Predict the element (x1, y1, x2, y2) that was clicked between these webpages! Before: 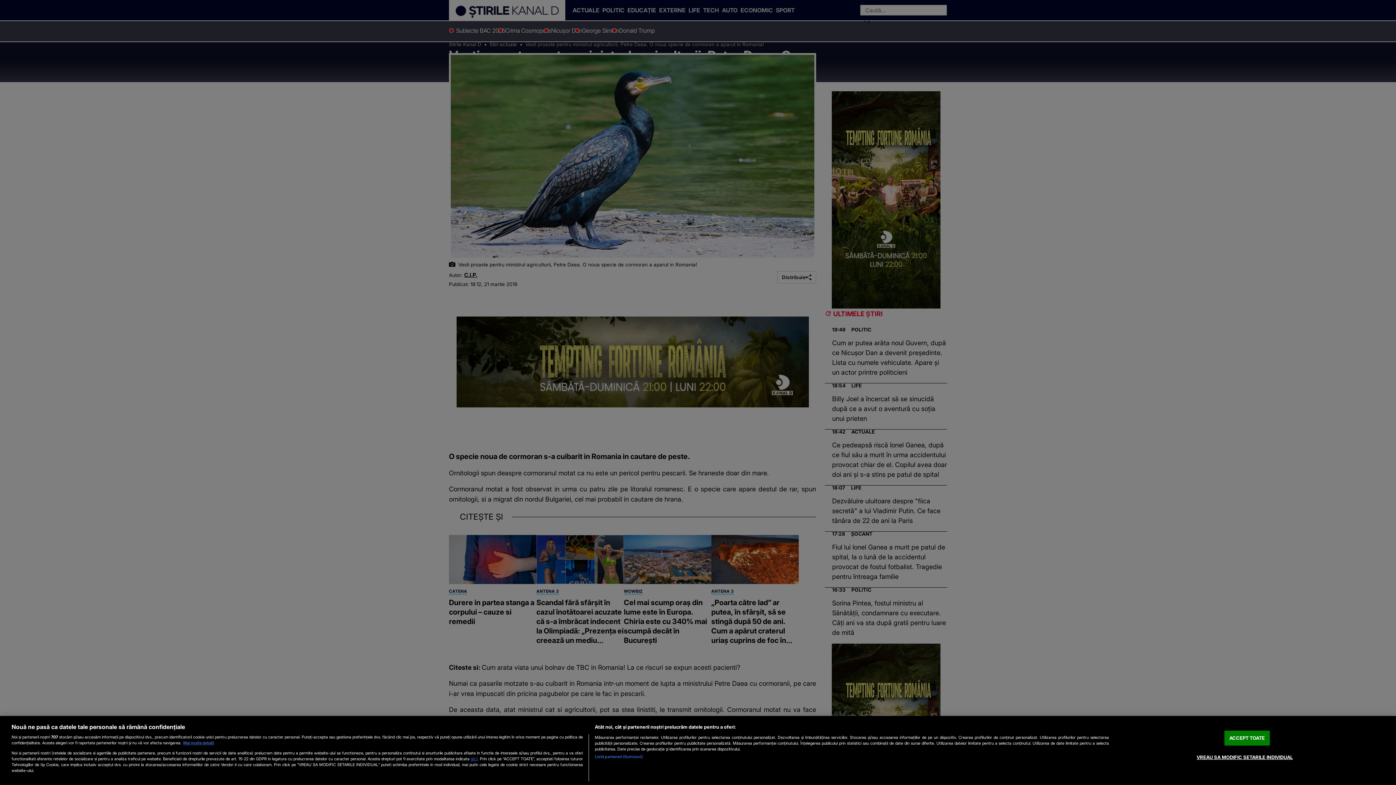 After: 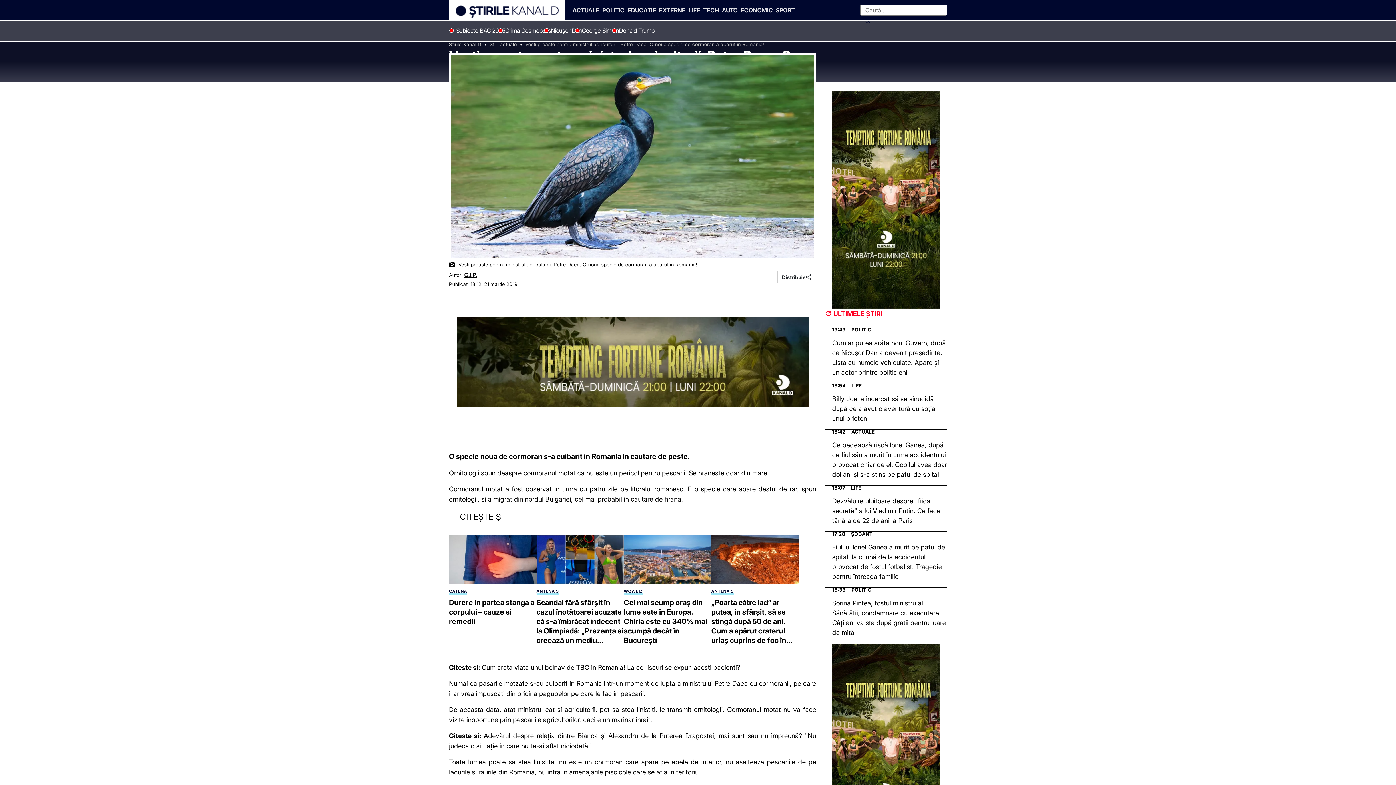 Action: bbox: (1224, 731, 1270, 746) label: ACCEPT TOATE